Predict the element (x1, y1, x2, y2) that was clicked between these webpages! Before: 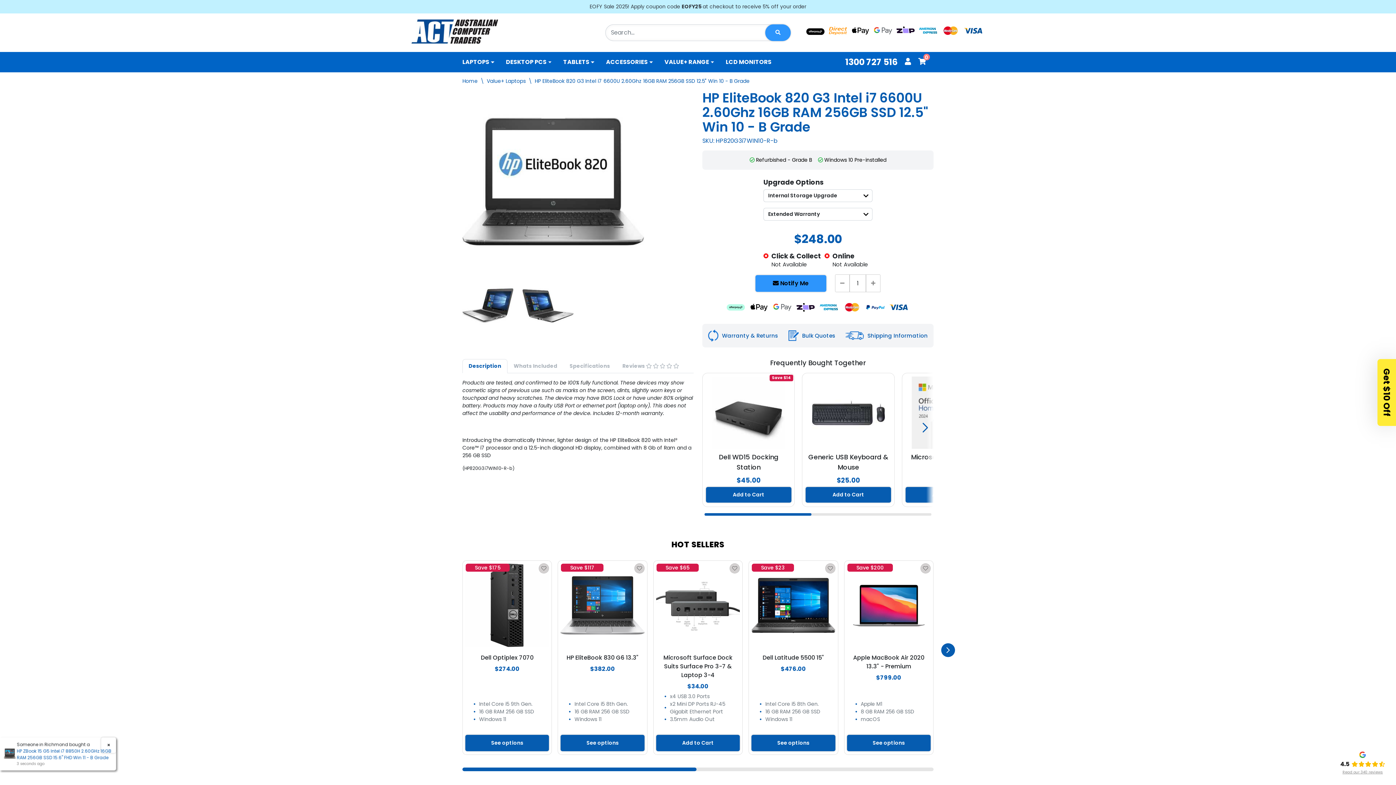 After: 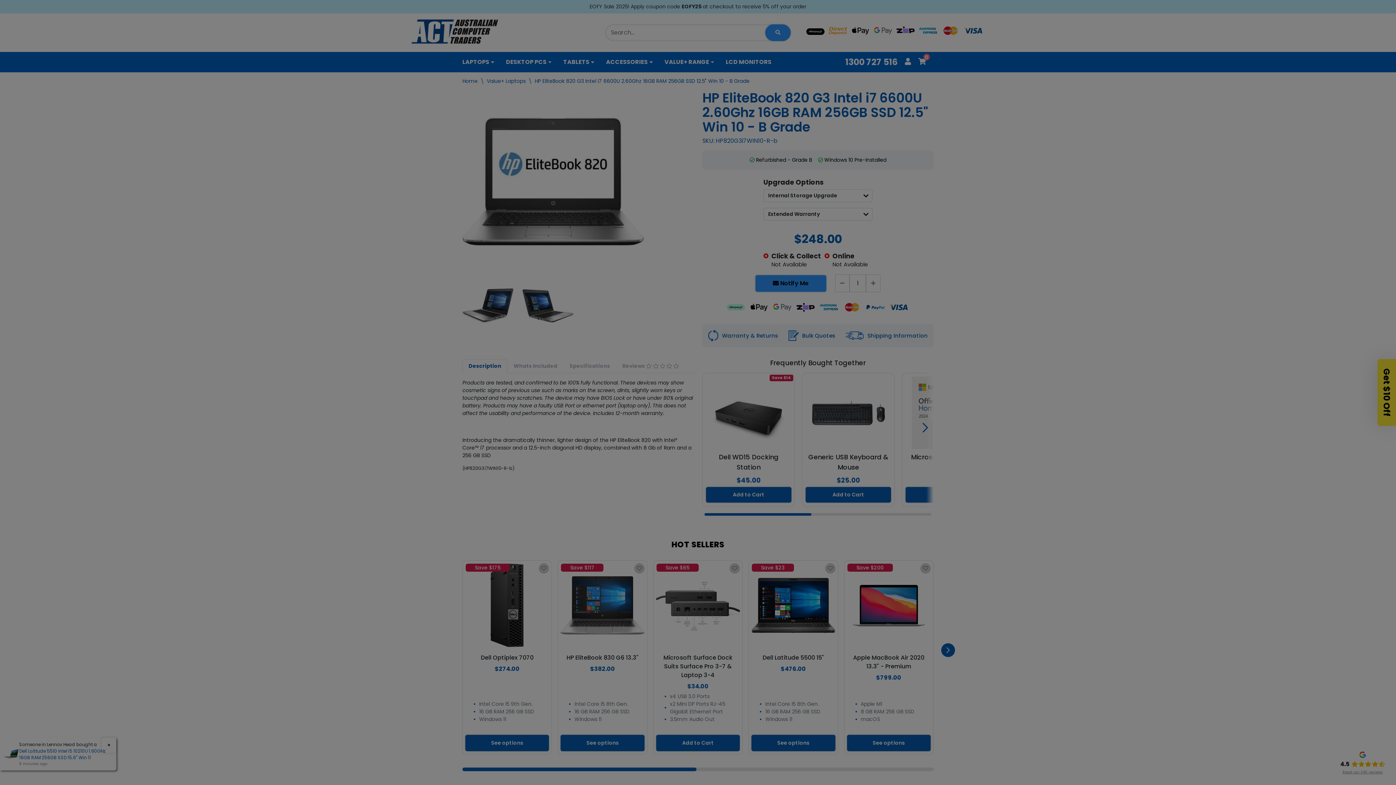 Action: bbox: (920, 563, 930, 573)